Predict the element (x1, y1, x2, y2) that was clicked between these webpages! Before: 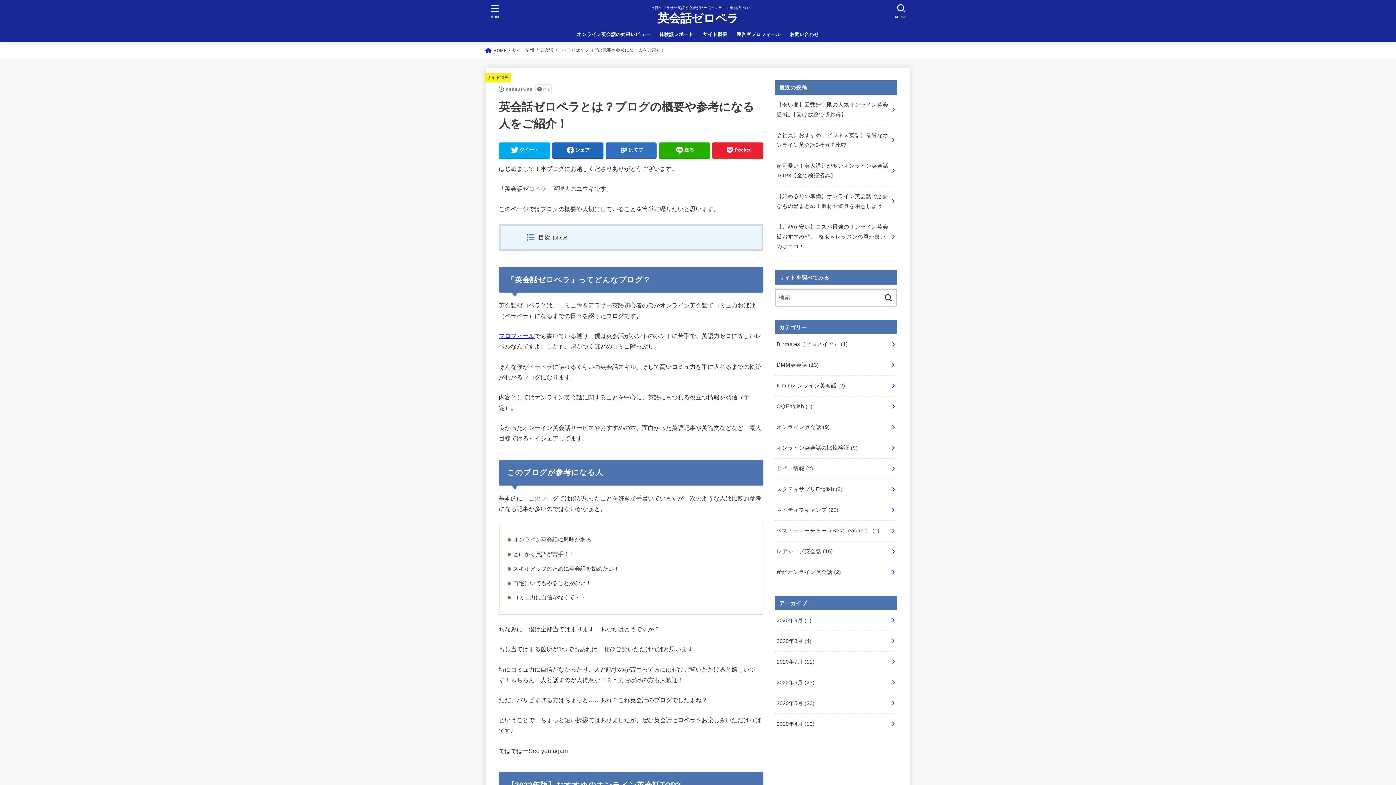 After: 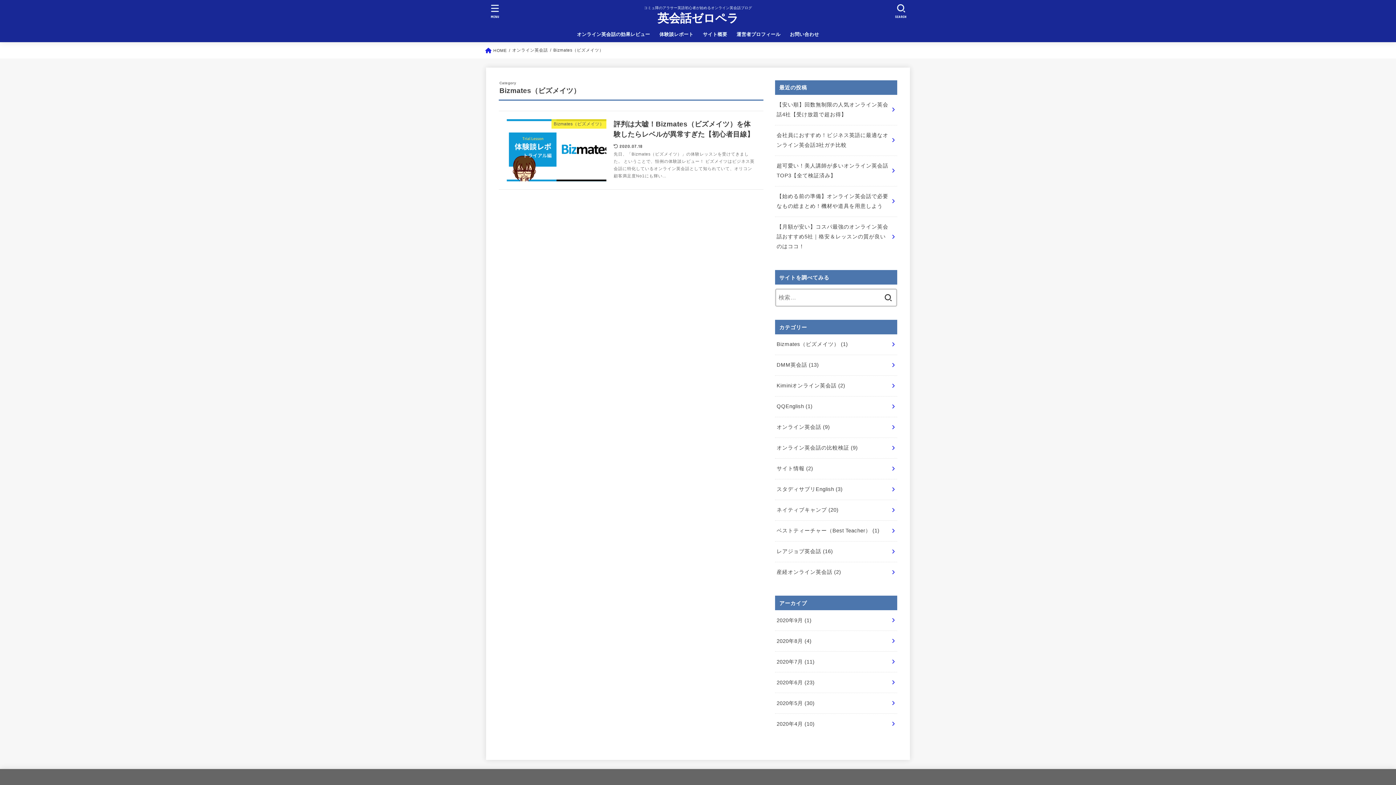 Action: bbox: (775, 334, 897, 354) label: Bizmates（ビズメイツ） (1)